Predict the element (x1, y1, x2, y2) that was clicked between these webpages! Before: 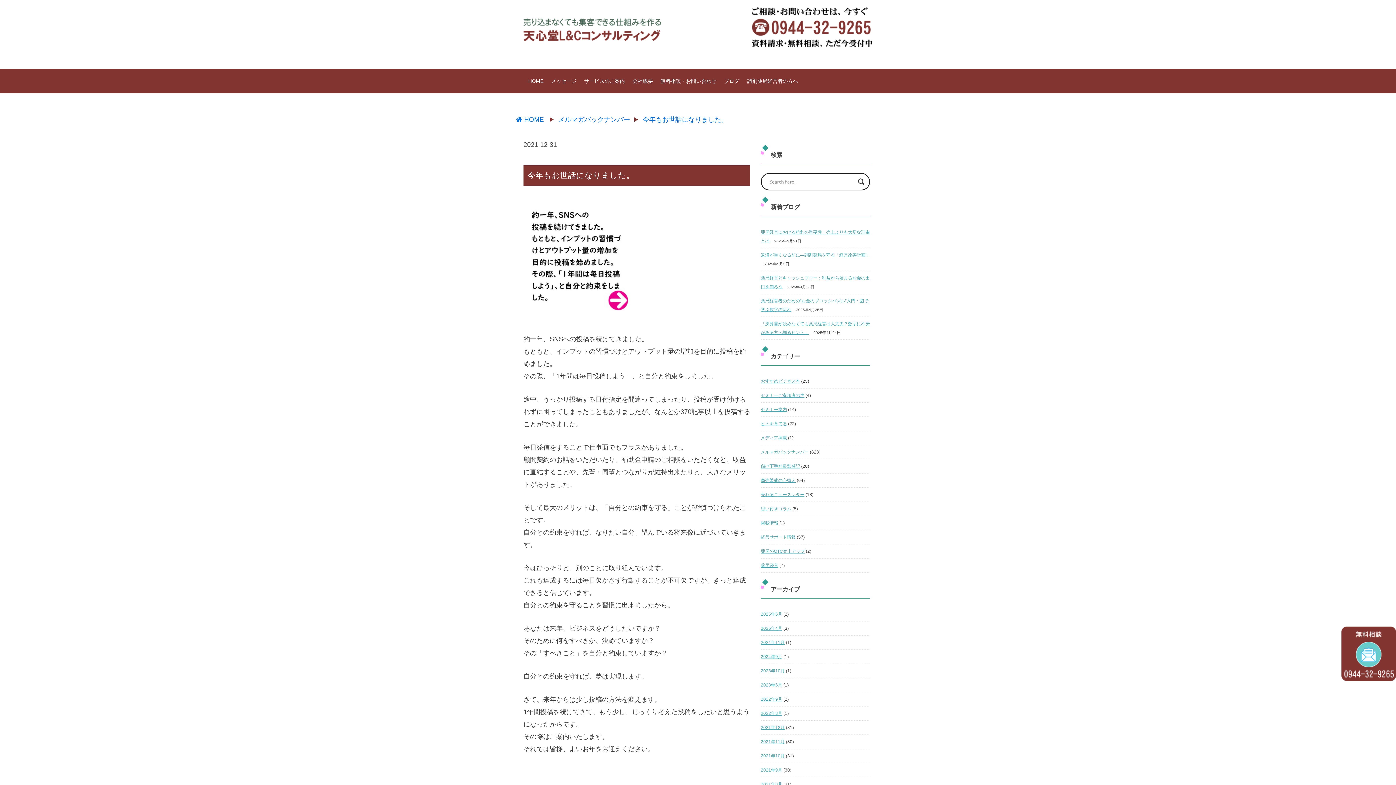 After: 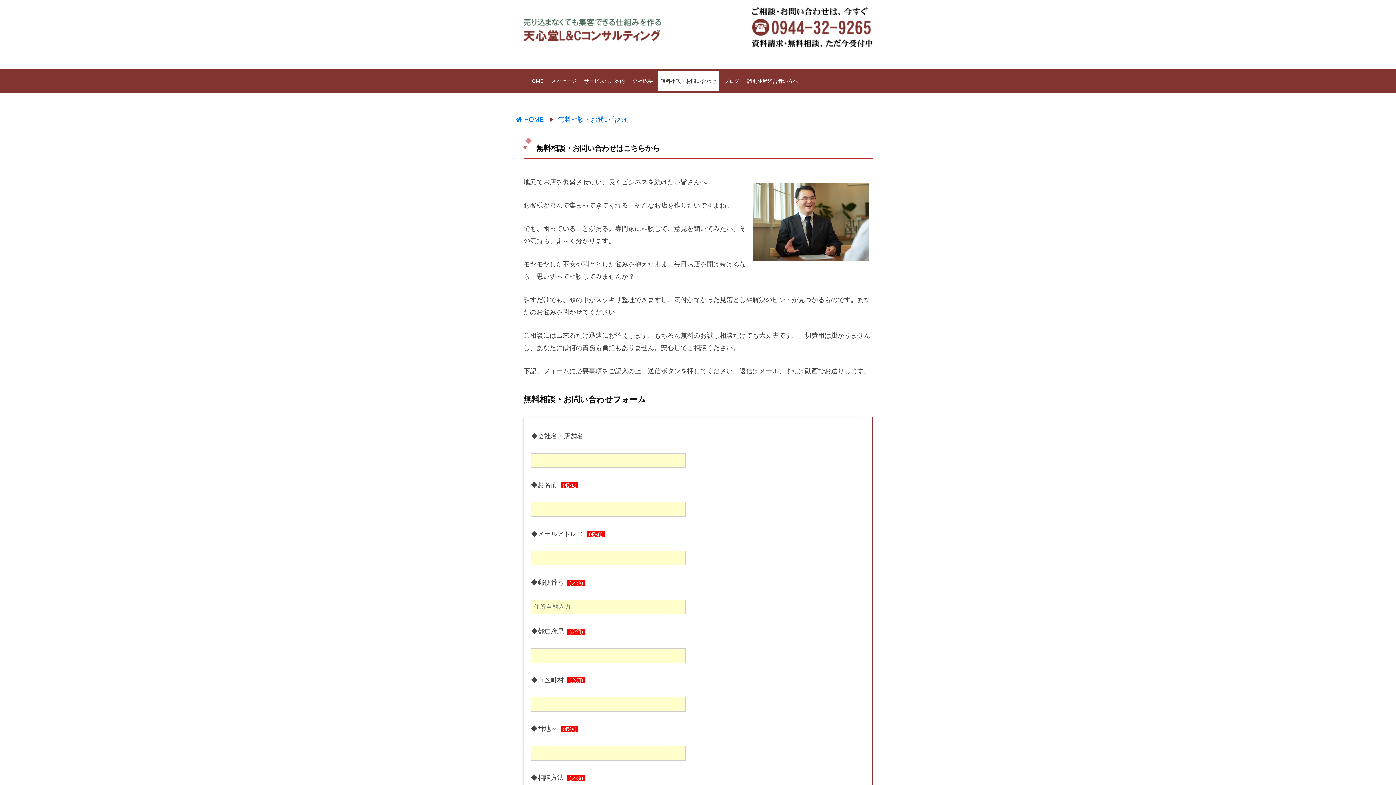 Action: bbox: (1341, 650, 1396, 657)